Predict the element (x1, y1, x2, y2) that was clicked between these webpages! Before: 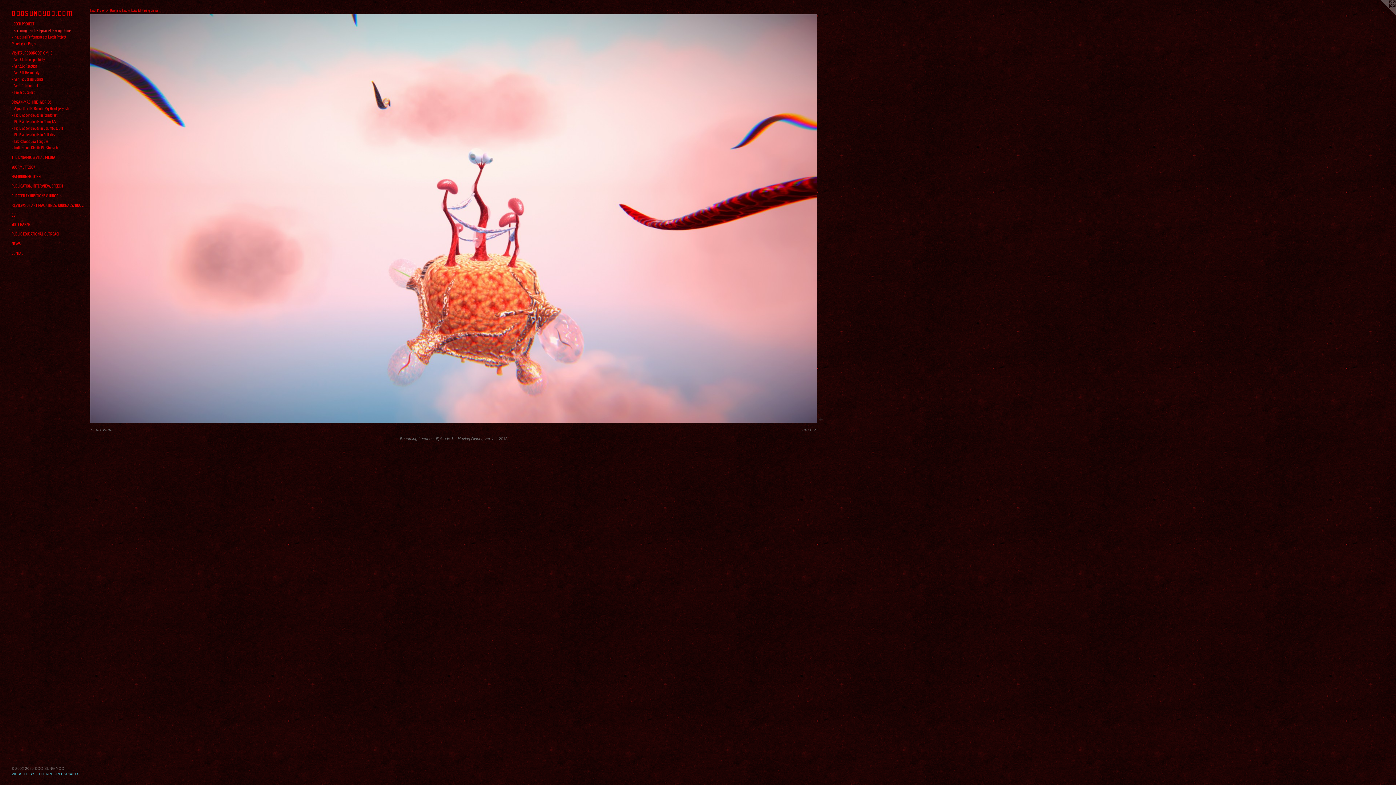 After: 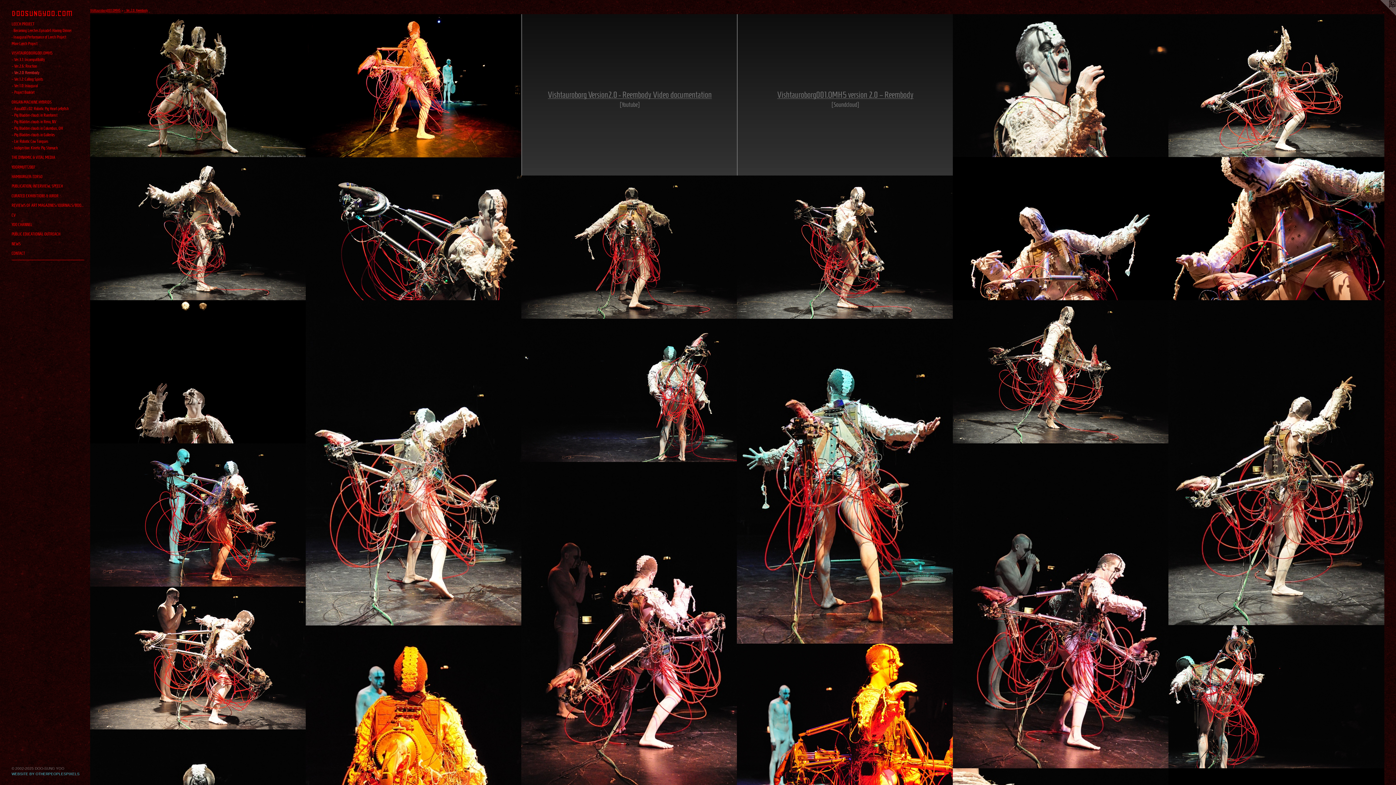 Action: label: – Ver.2.0: Reembody bbox: (11, 69, 84, 76)